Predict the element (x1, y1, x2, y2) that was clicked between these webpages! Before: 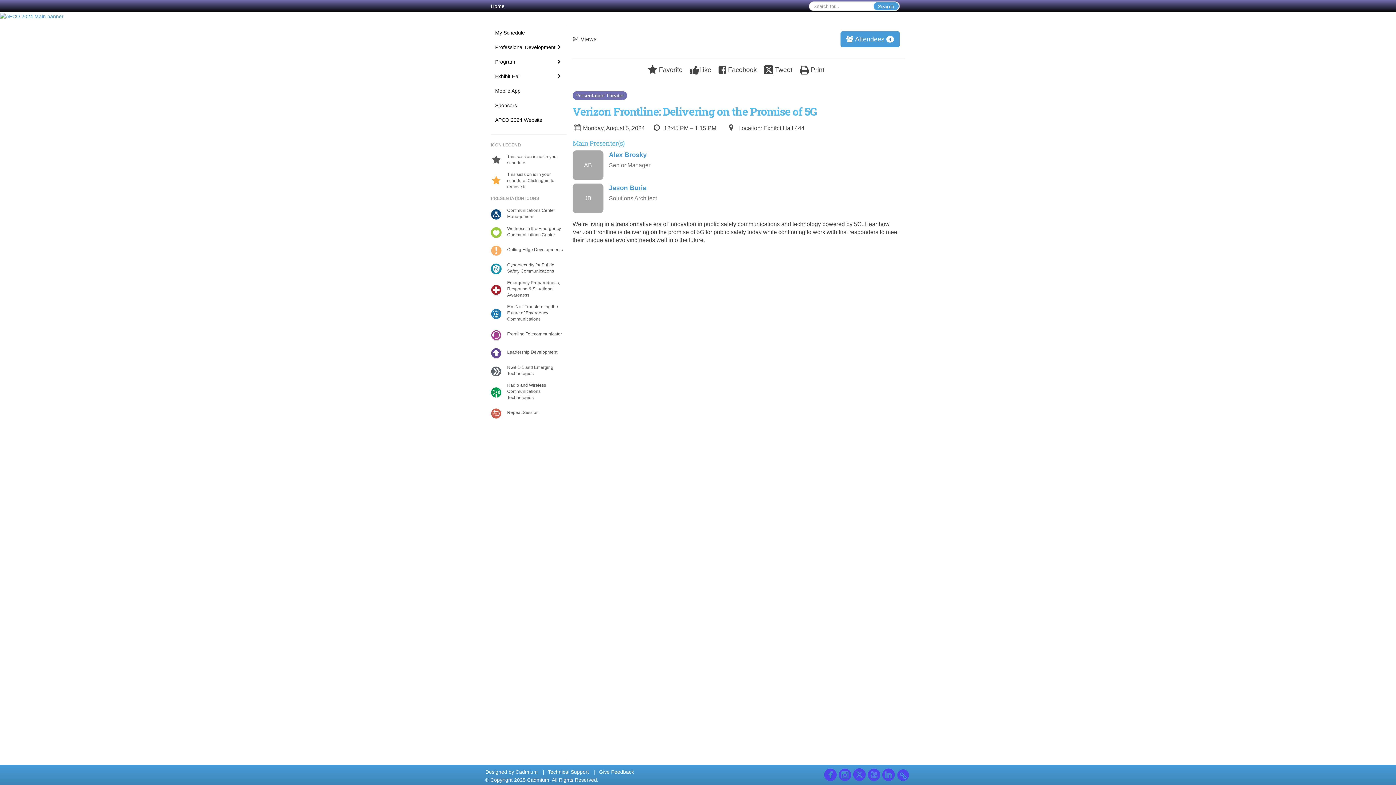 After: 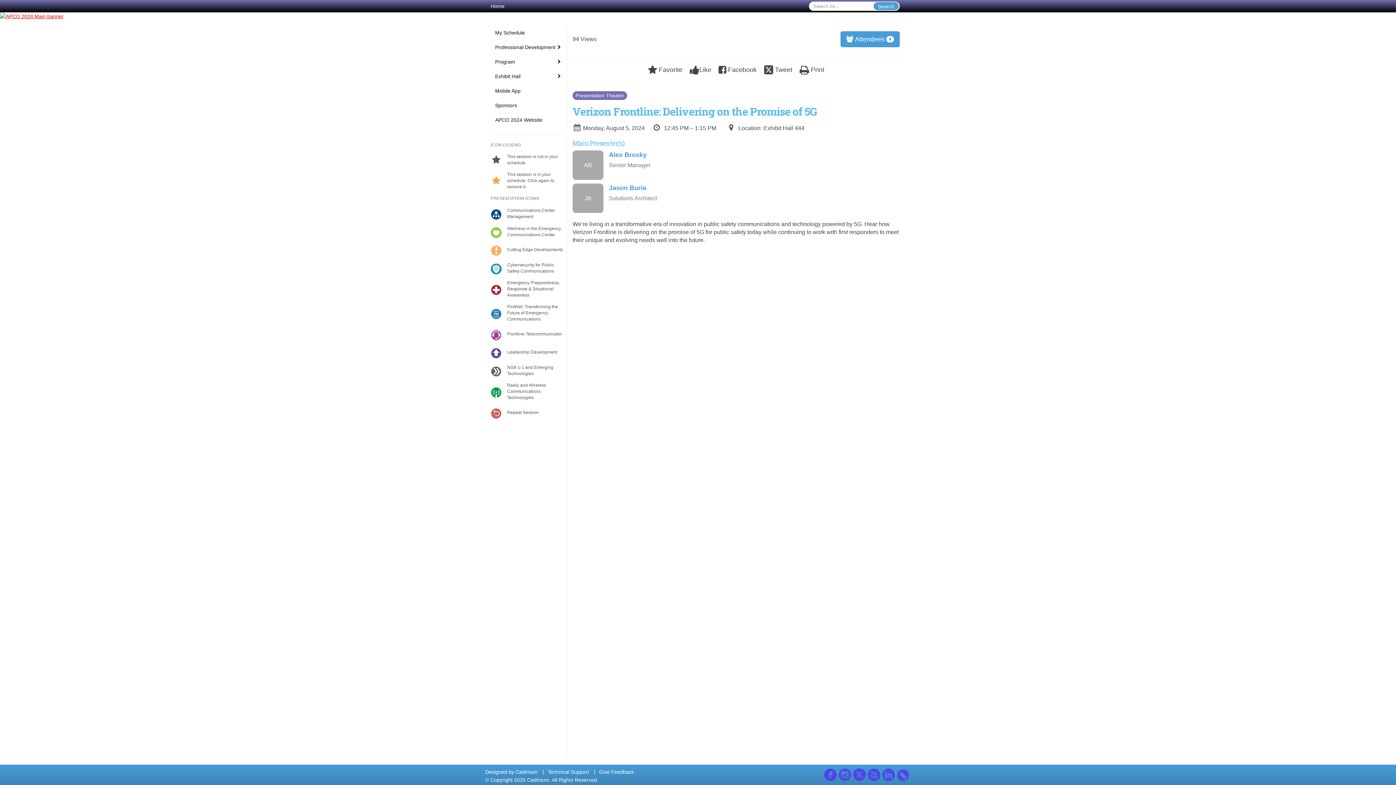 Action: bbox: (0, 12, 1396, 20)